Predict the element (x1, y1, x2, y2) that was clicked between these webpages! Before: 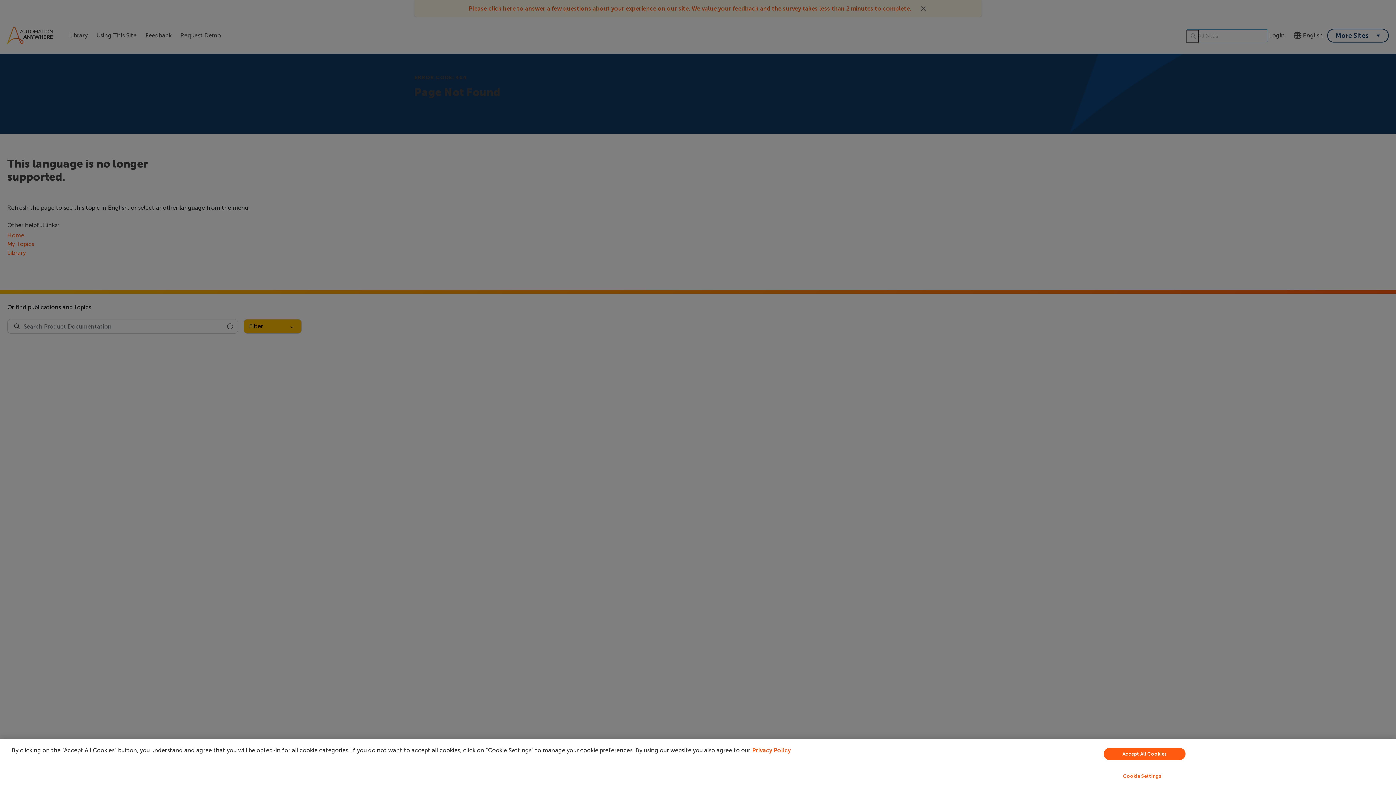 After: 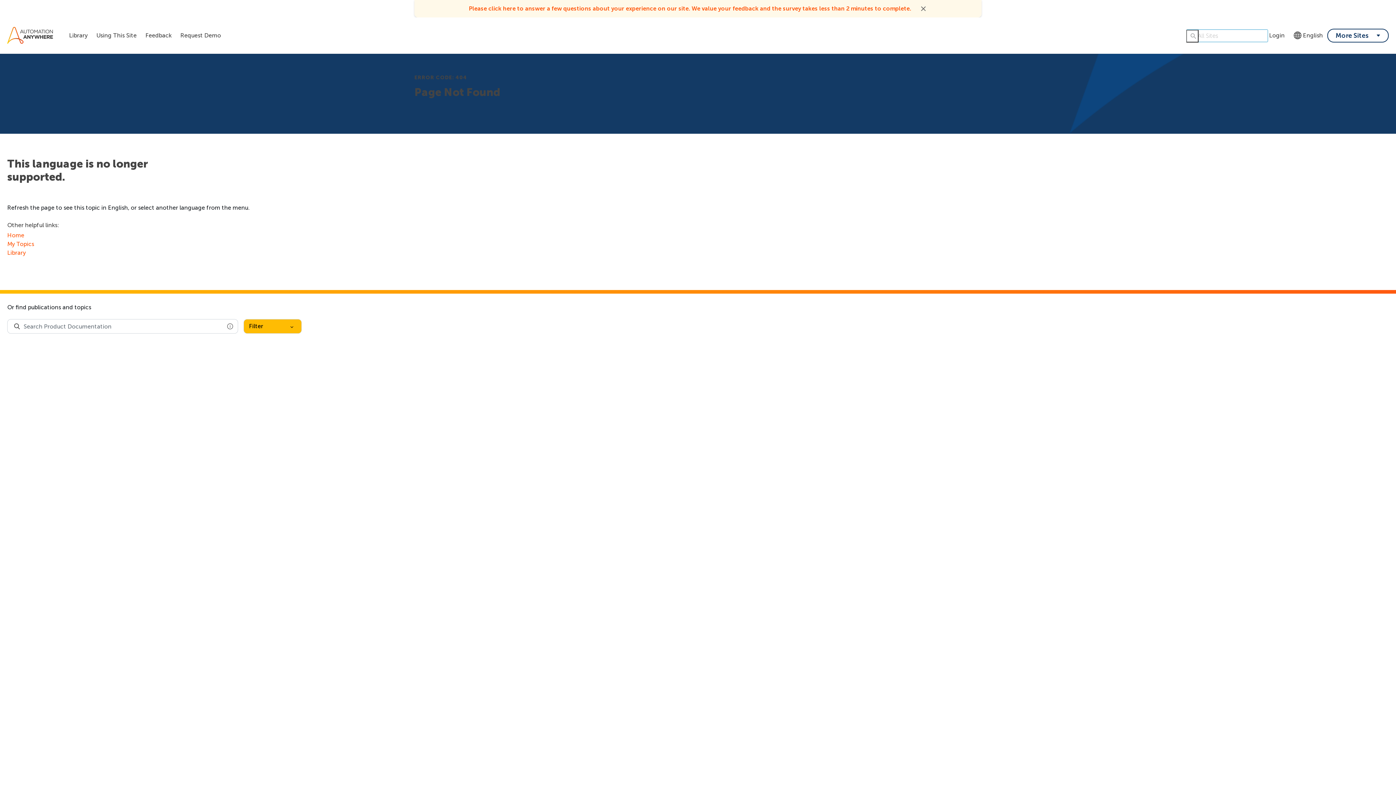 Action: bbox: (1104, 748, 1185, 760) label: Accept All Cookies